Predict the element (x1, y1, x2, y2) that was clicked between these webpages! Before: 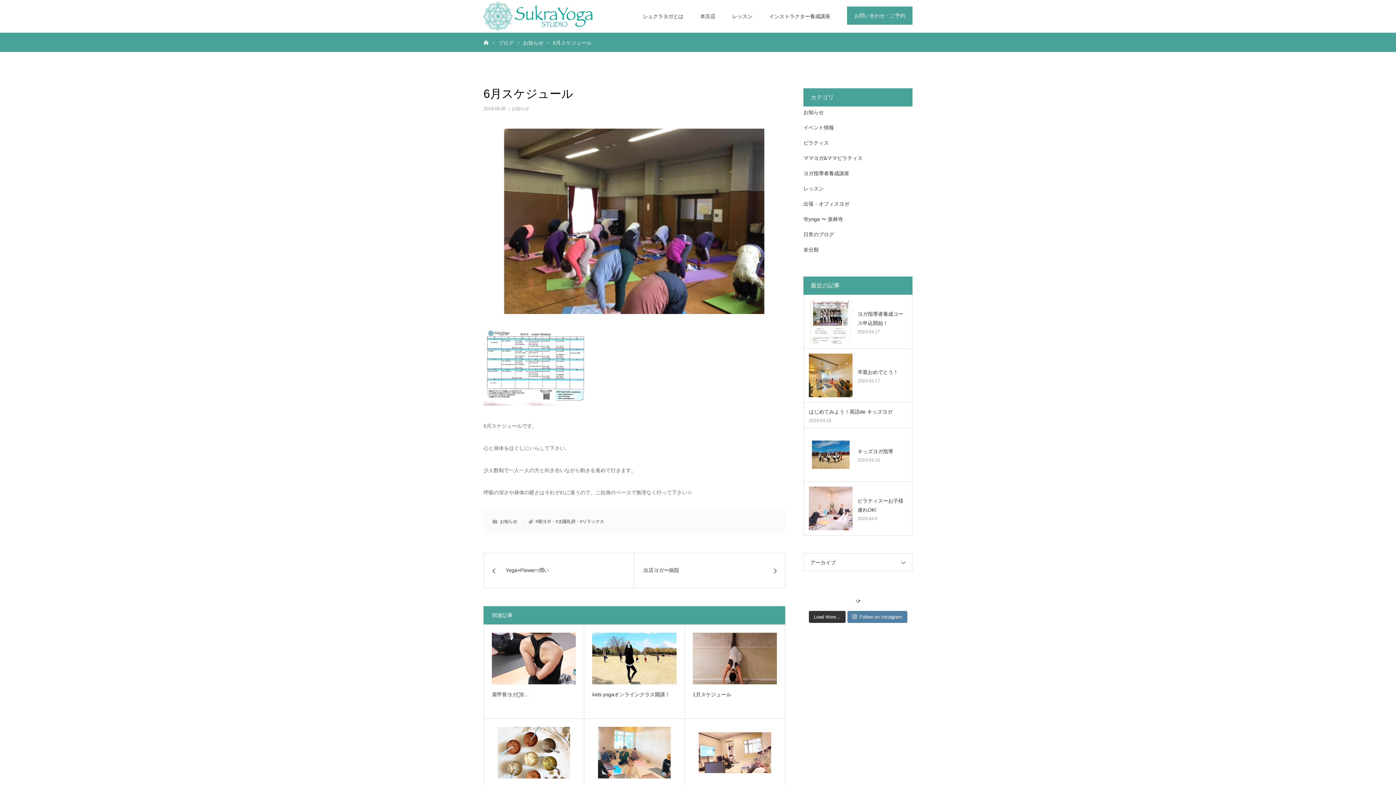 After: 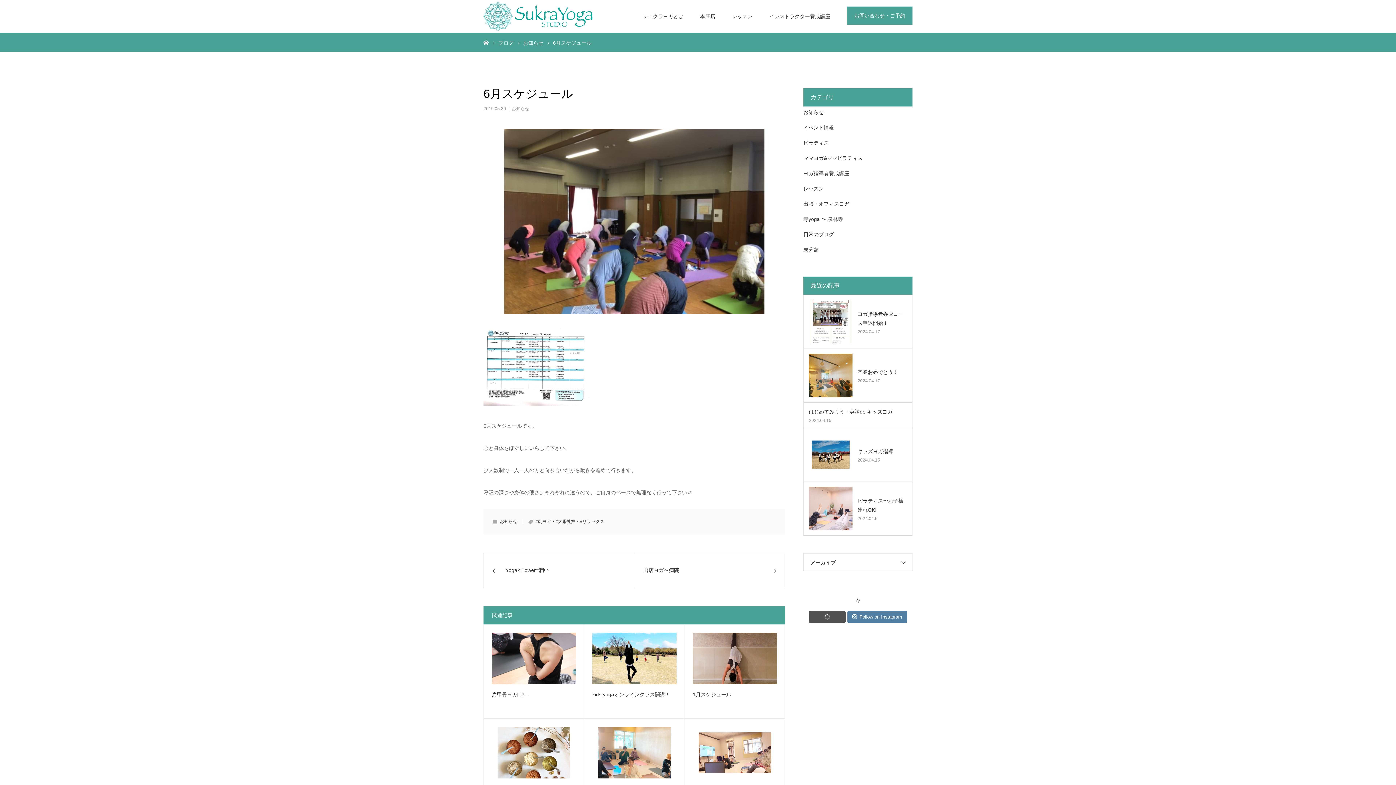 Action: bbox: (808, 611, 845, 623) label: Load More...